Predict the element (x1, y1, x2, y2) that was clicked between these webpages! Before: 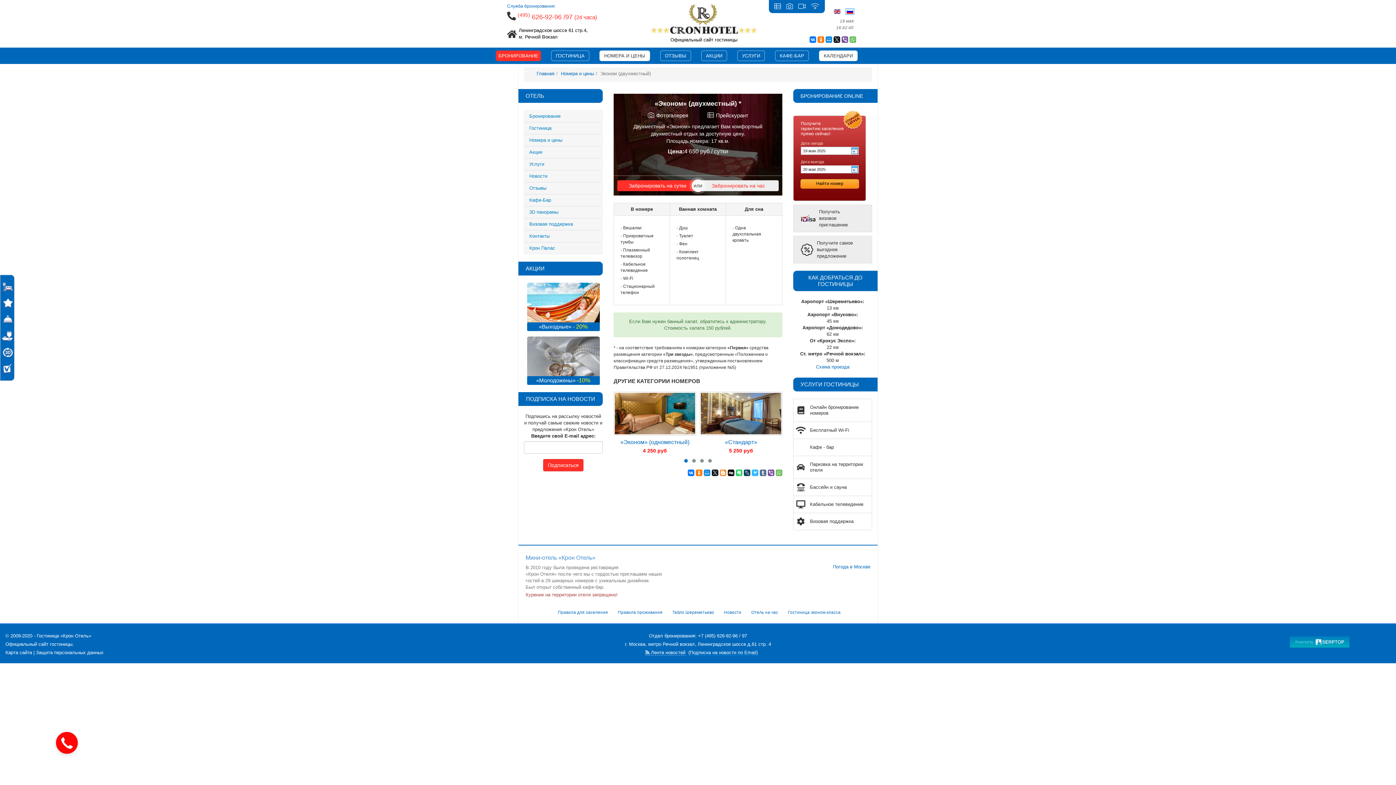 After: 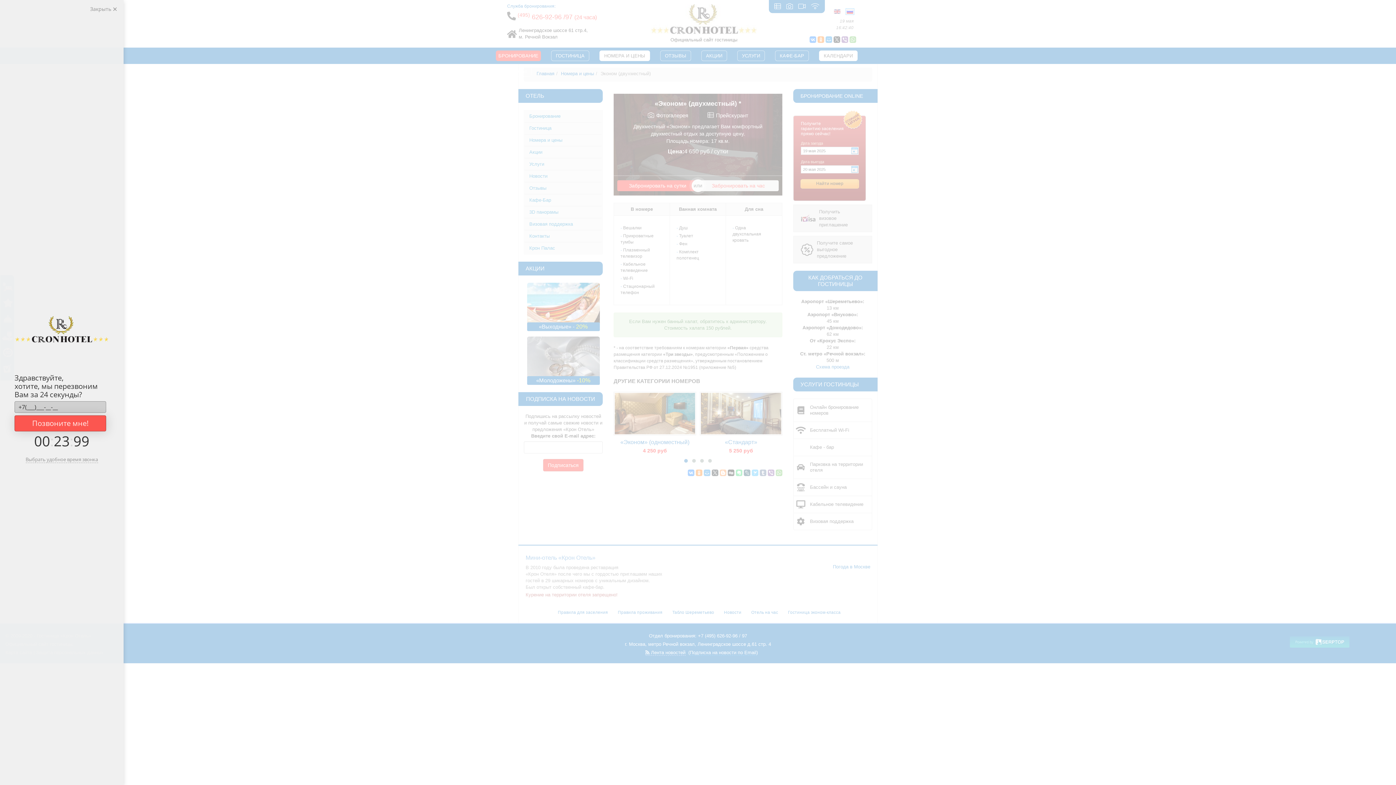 Action: bbox: (728, 469, 734, 476)